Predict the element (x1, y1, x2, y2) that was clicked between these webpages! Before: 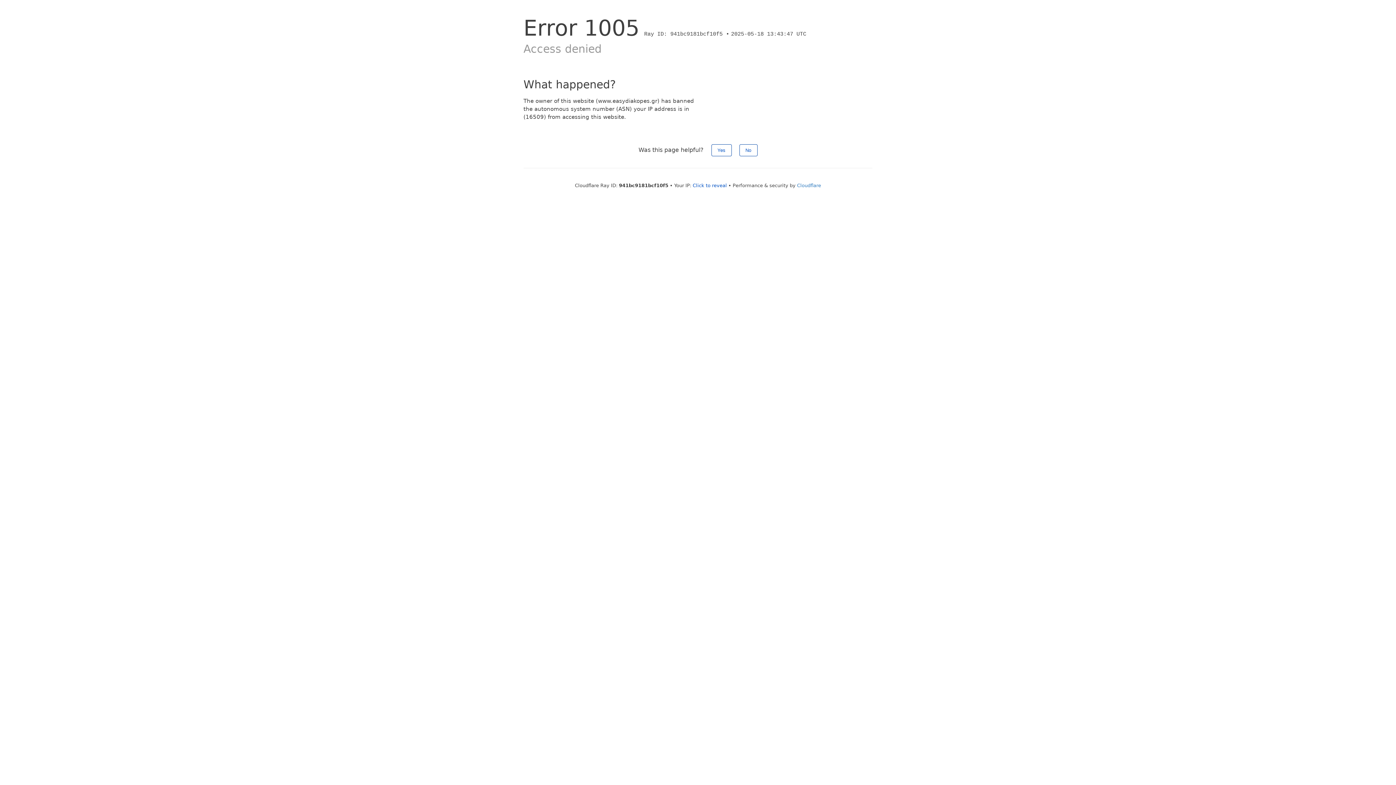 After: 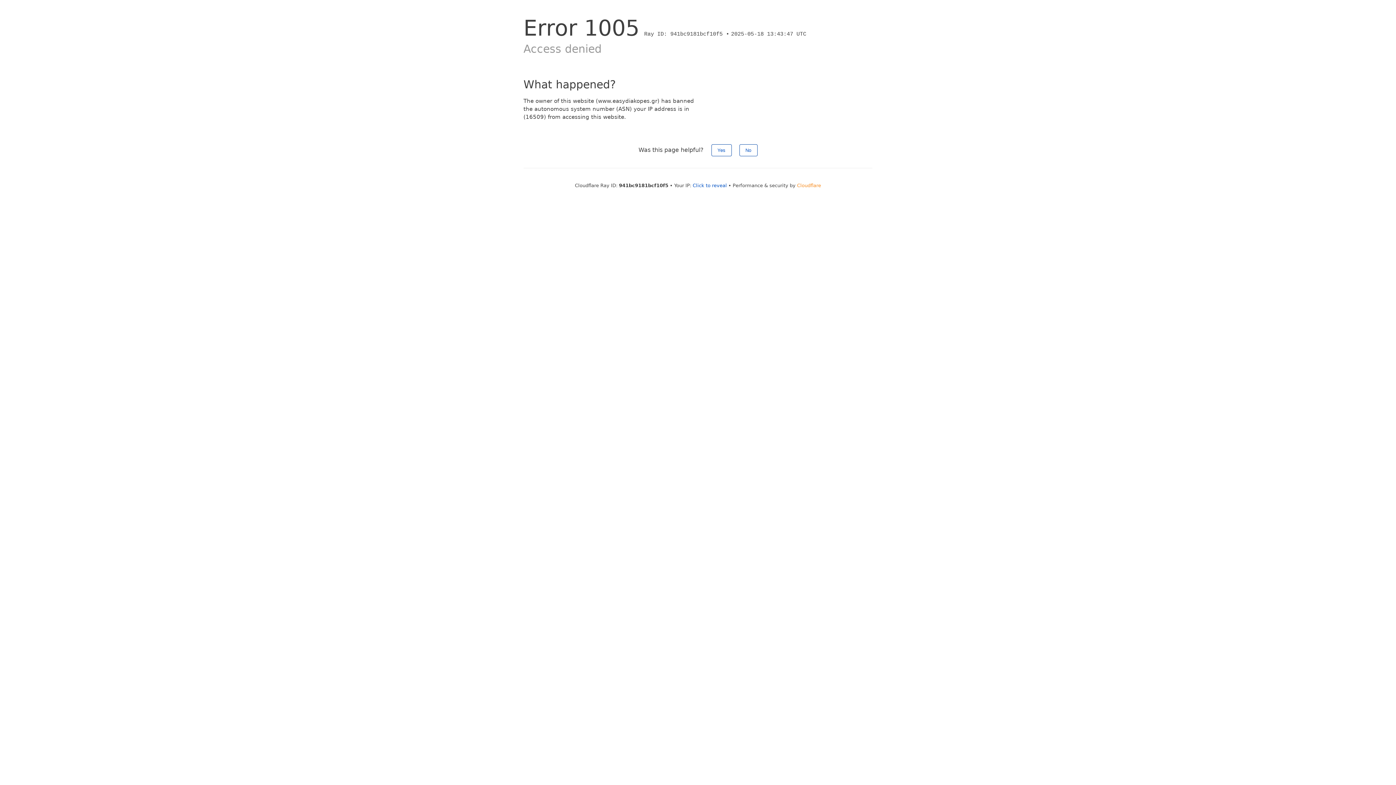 Action: label: Cloudflare bbox: (797, 182, 821, 188)